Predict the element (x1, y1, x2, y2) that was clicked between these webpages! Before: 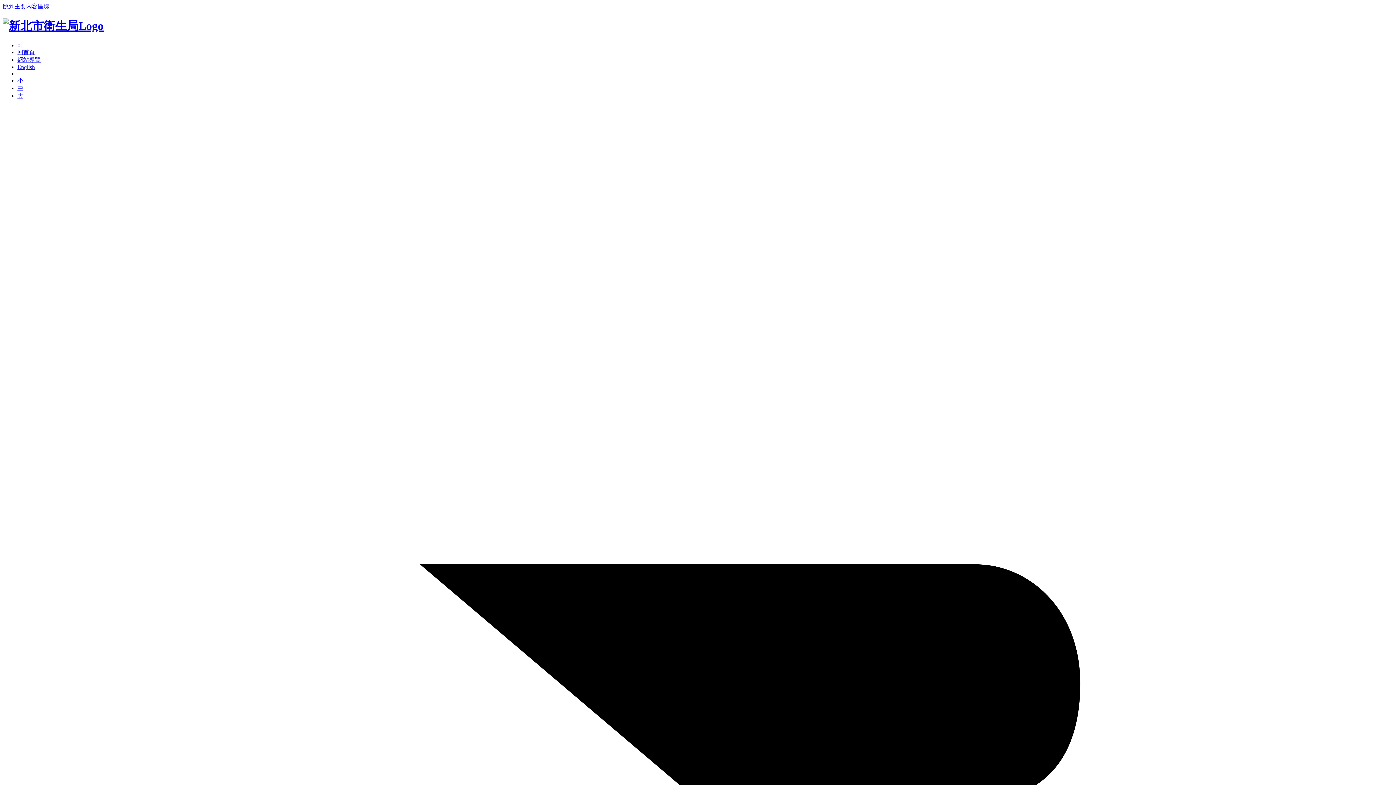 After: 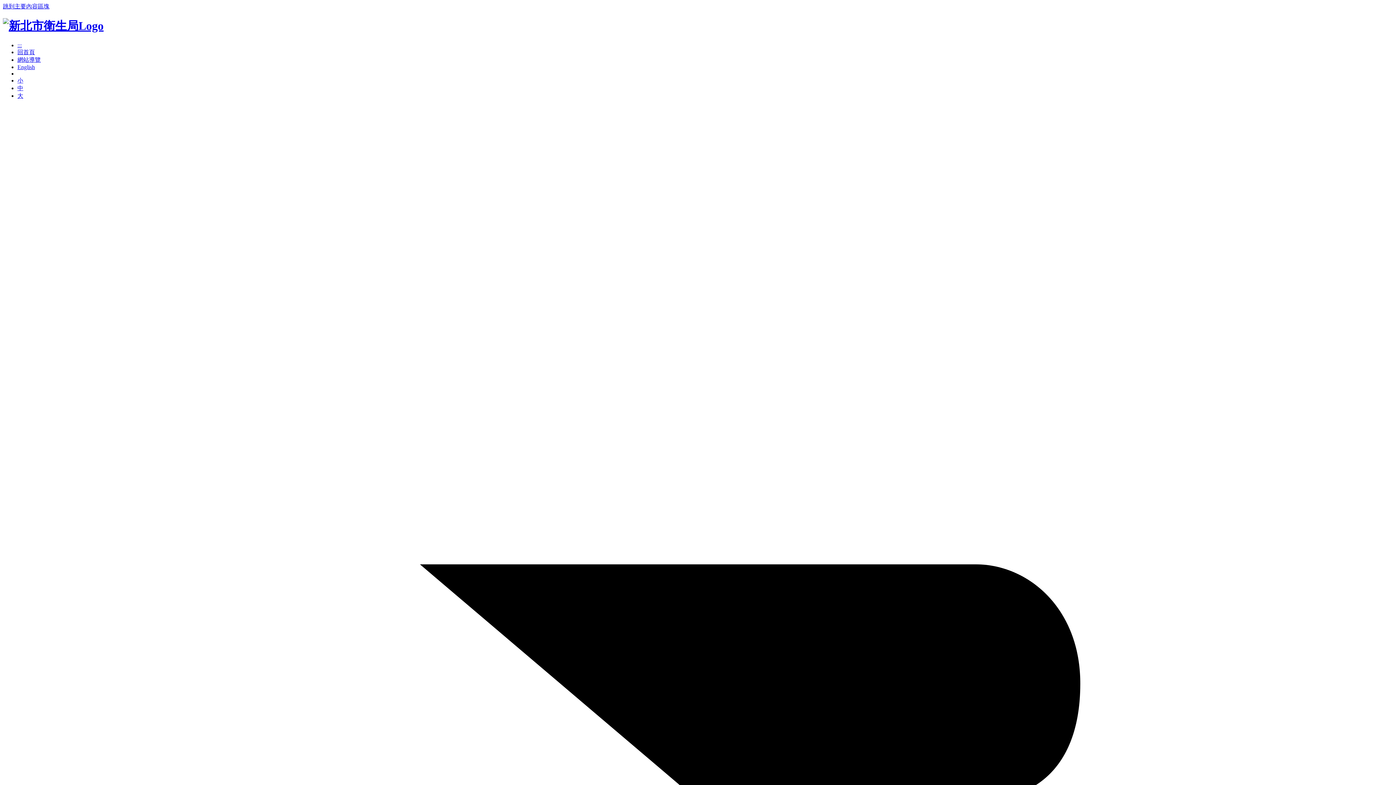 Action: bbox: (17, 49, 34, 55) label: 回首頁